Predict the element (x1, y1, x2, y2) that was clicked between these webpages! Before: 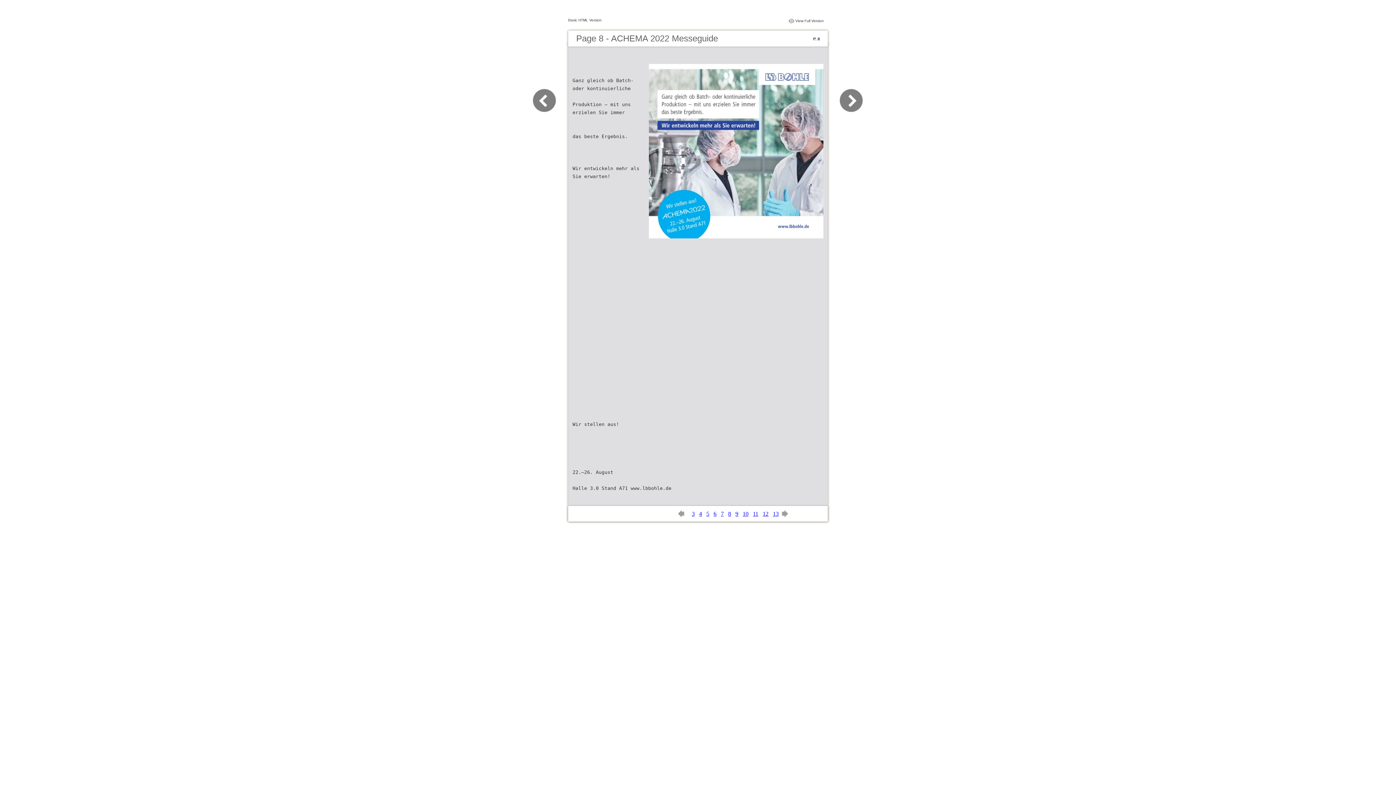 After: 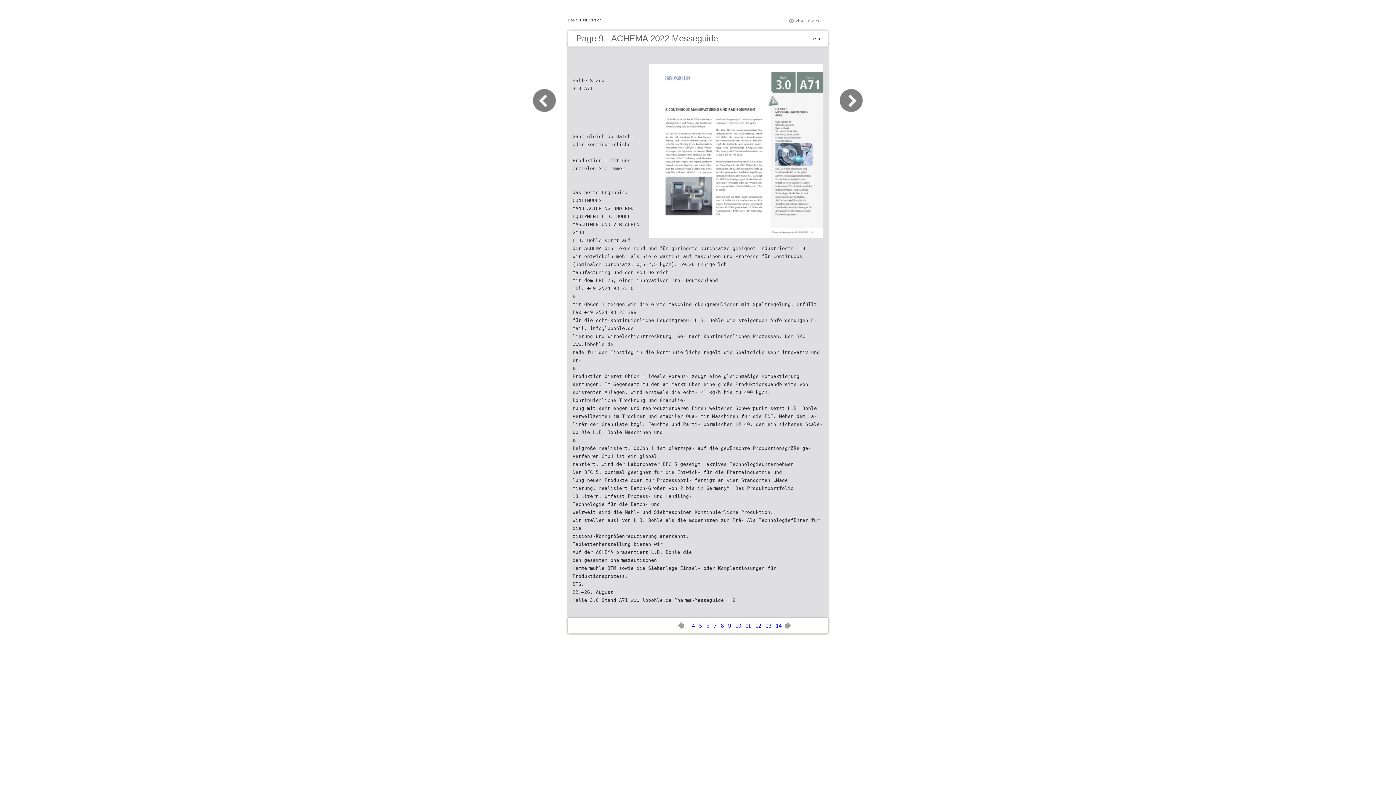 Action: label: 9 bbox: (735, 510, 738, 517)